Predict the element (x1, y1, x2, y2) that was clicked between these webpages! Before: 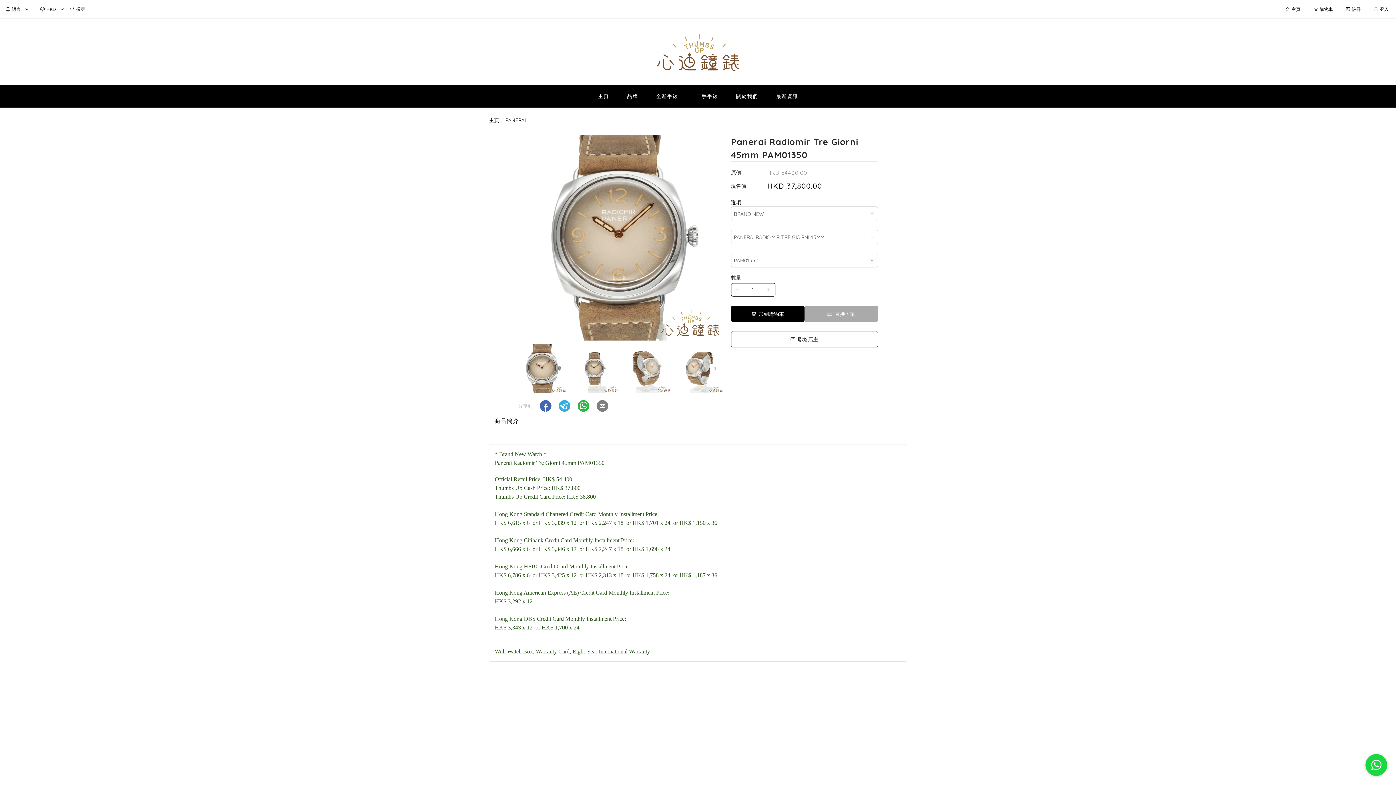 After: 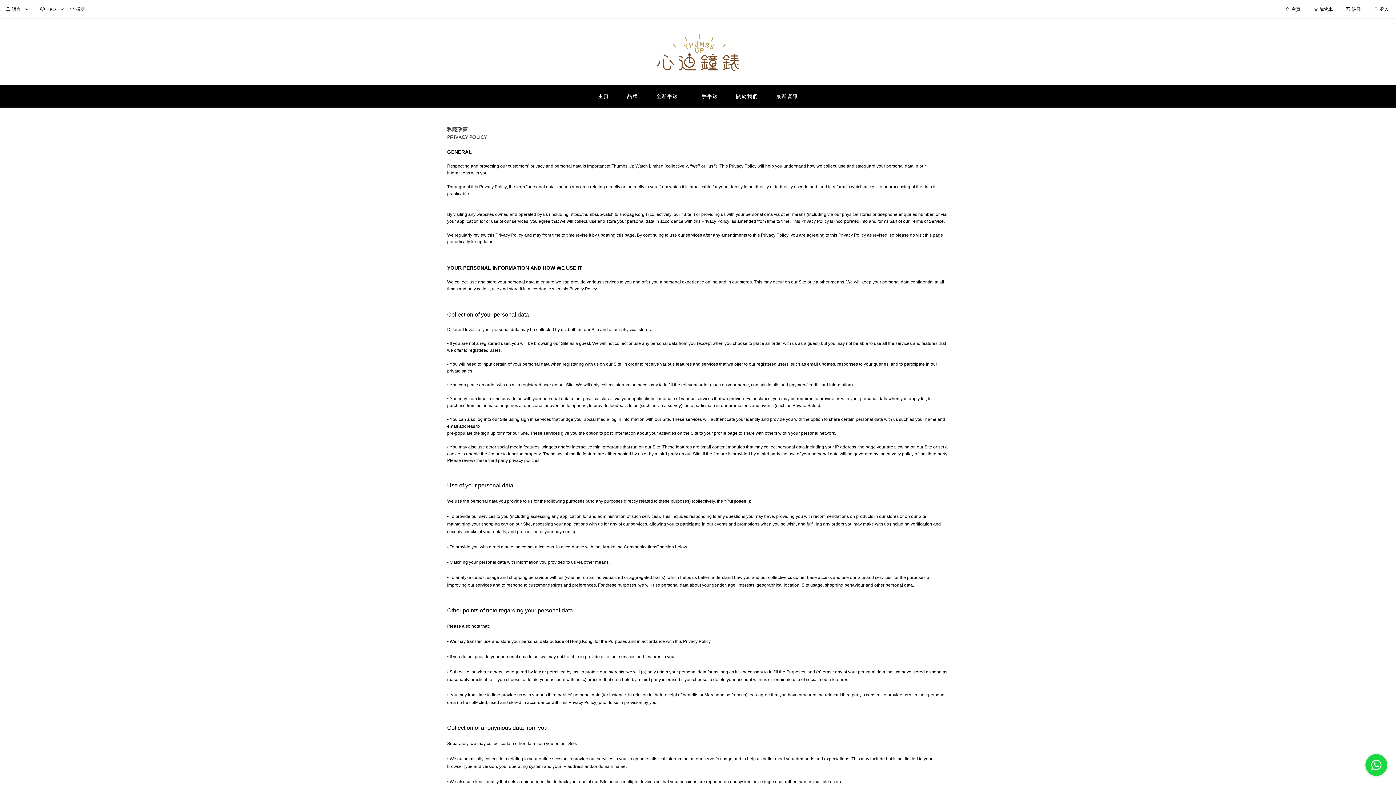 Action: label: 私隠政策 bbox: (501, 308, 522, 314)